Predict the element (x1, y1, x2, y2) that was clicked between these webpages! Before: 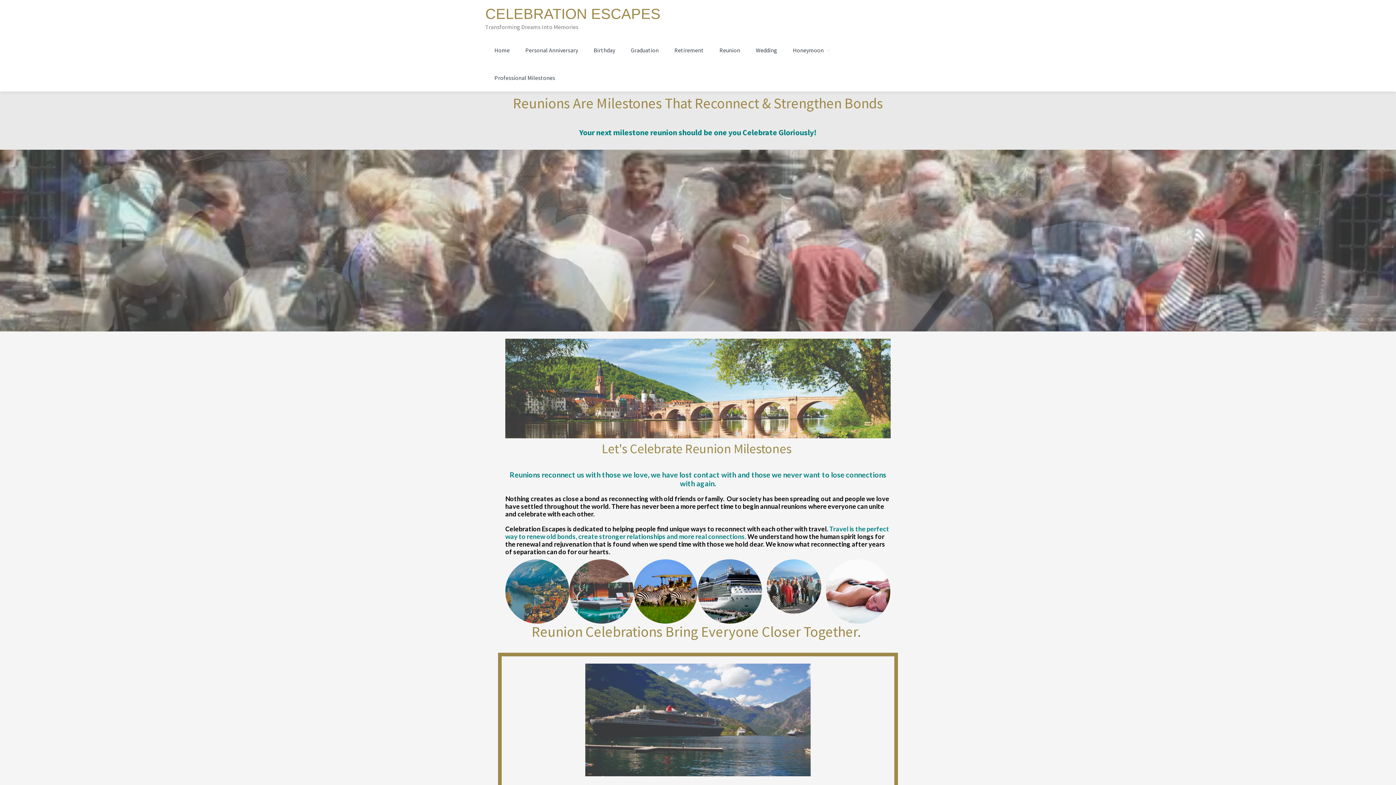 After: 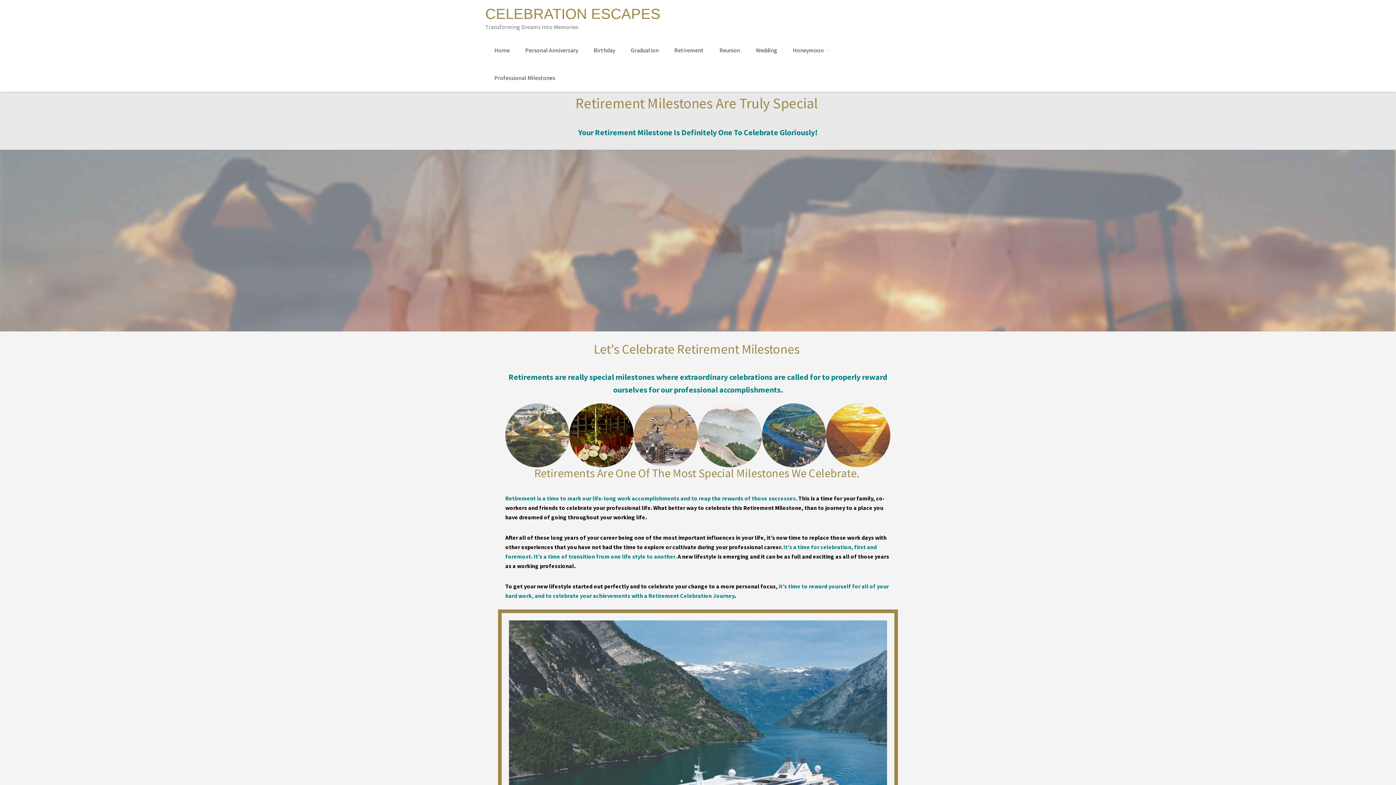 Action: label: Retirement bbox: (669, 36, 709, 64)